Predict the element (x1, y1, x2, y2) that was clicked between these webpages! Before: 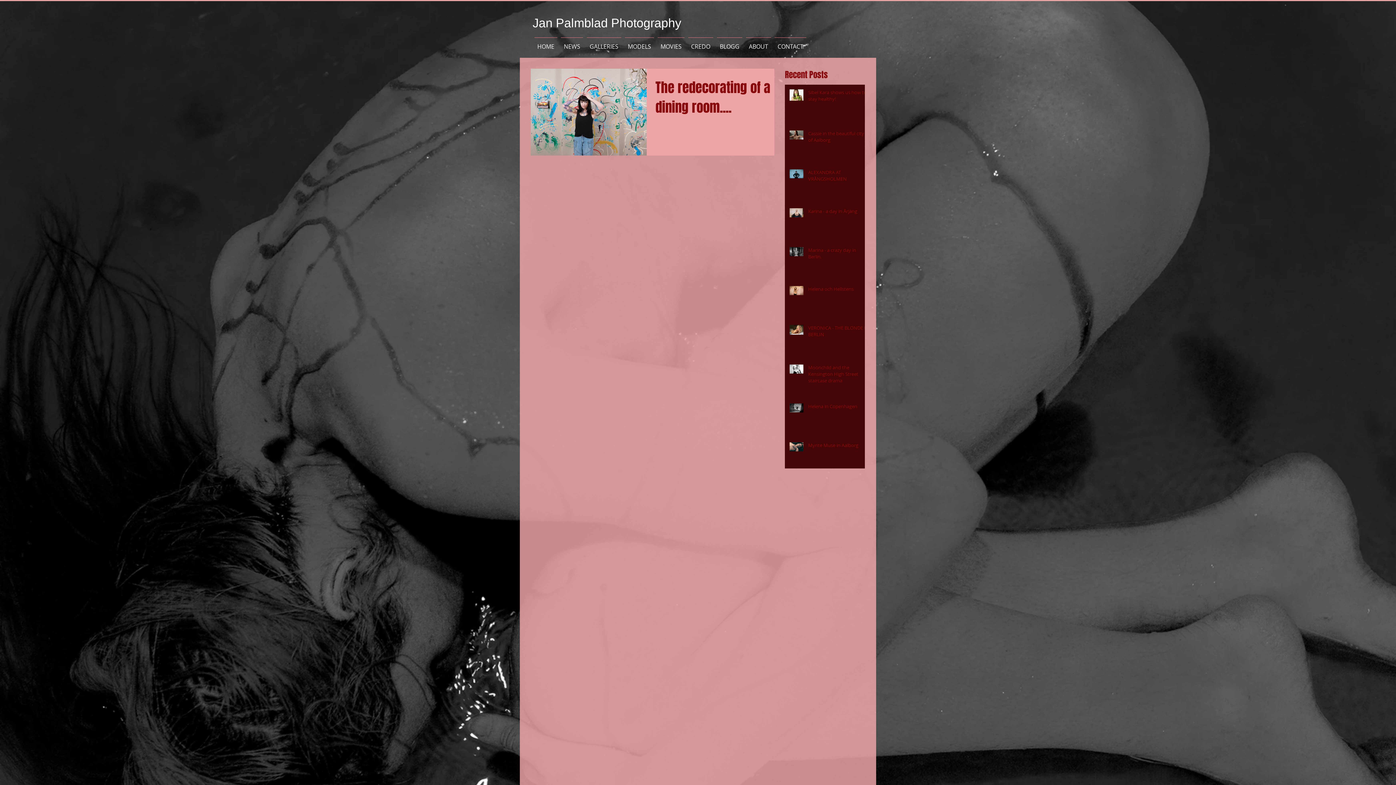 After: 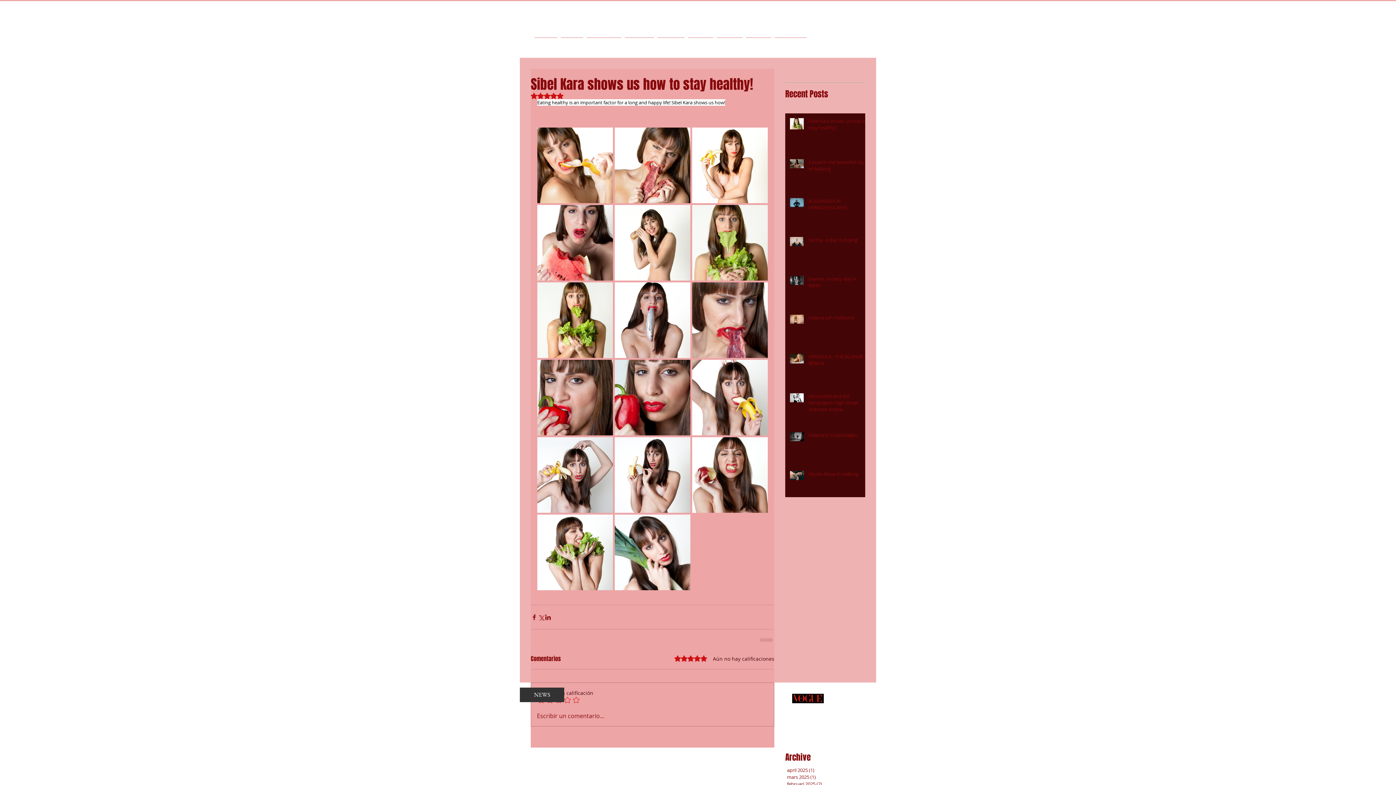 Action: bbox: (808, 89, 869, 105) label: Sibel Kara shows us how to stay healthy!